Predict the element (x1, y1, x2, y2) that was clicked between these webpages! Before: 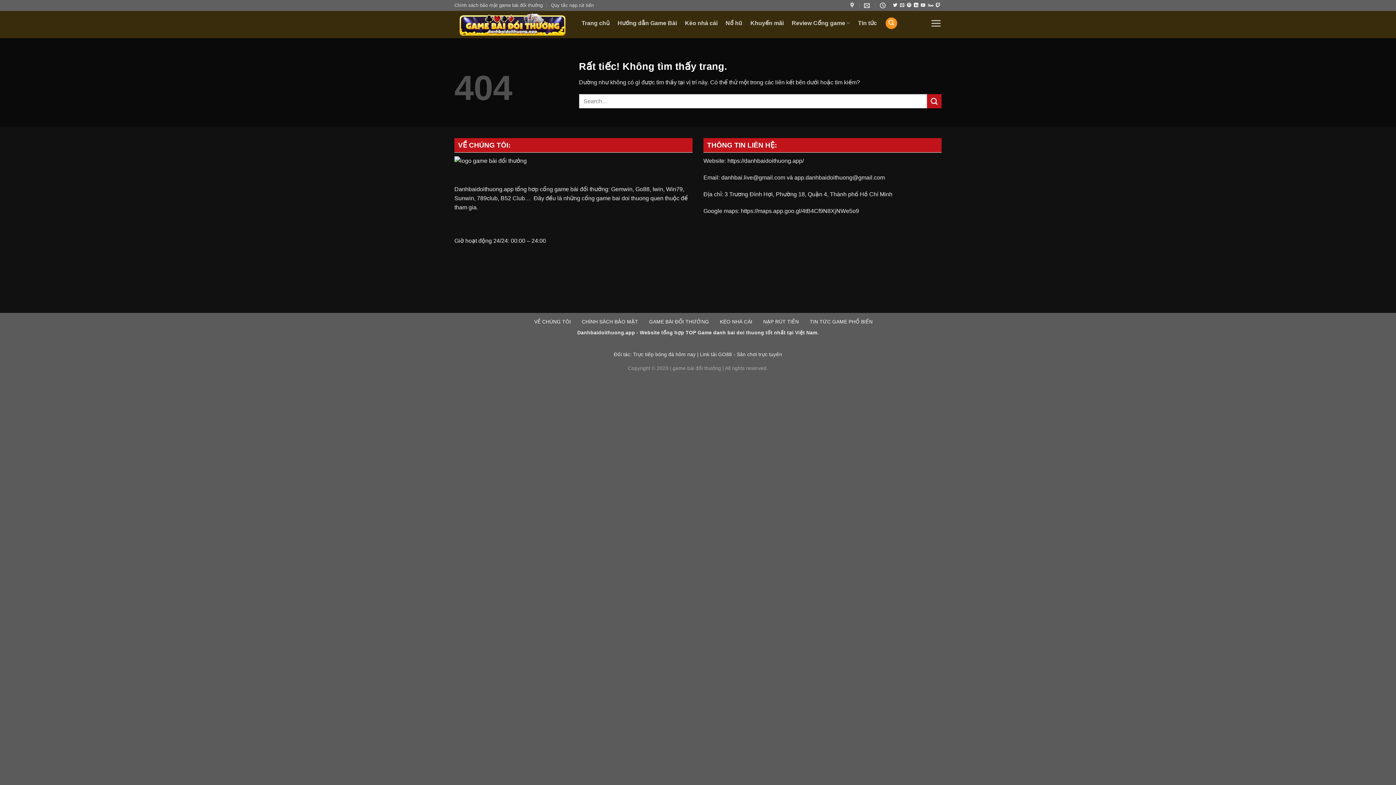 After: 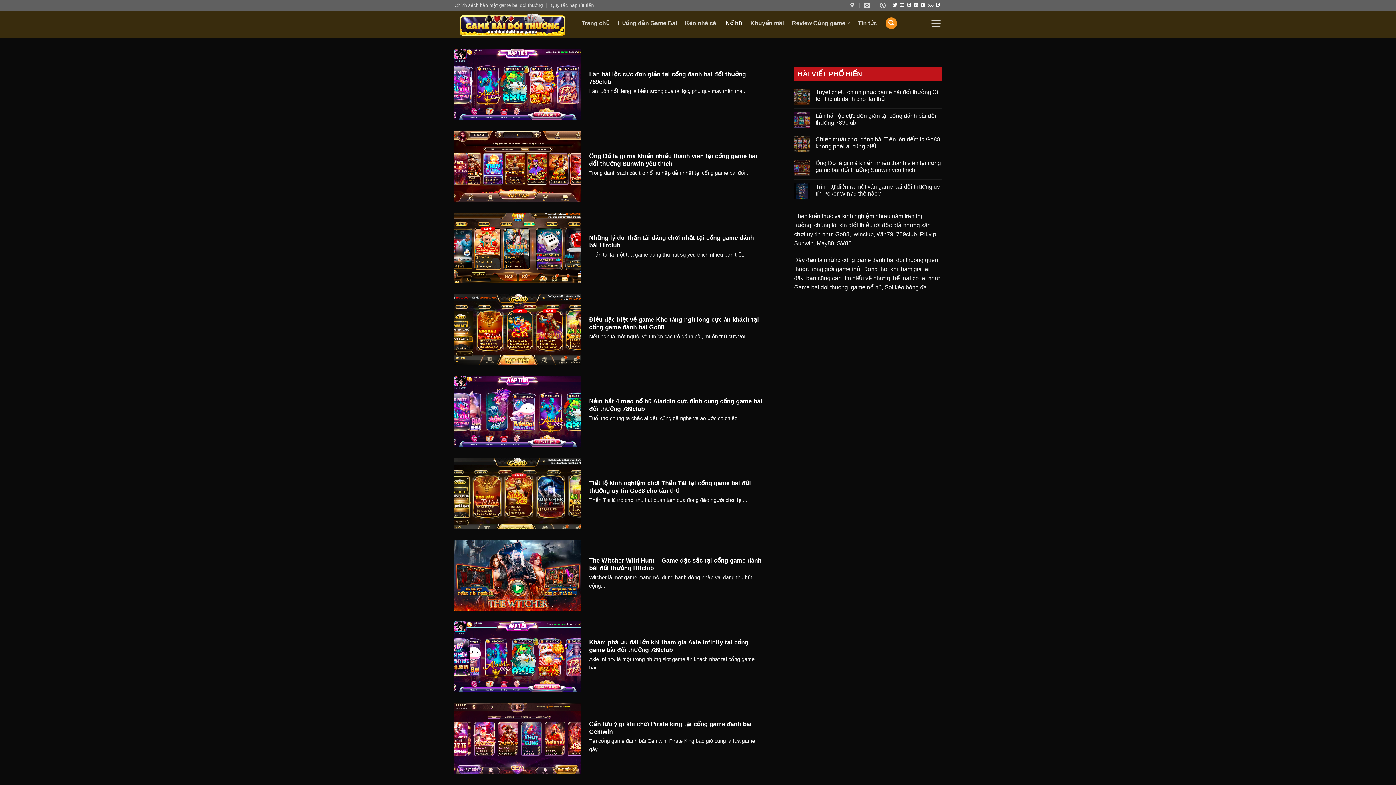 Action: label: Nổ hũ bbox: (725, 10, 742, 35)